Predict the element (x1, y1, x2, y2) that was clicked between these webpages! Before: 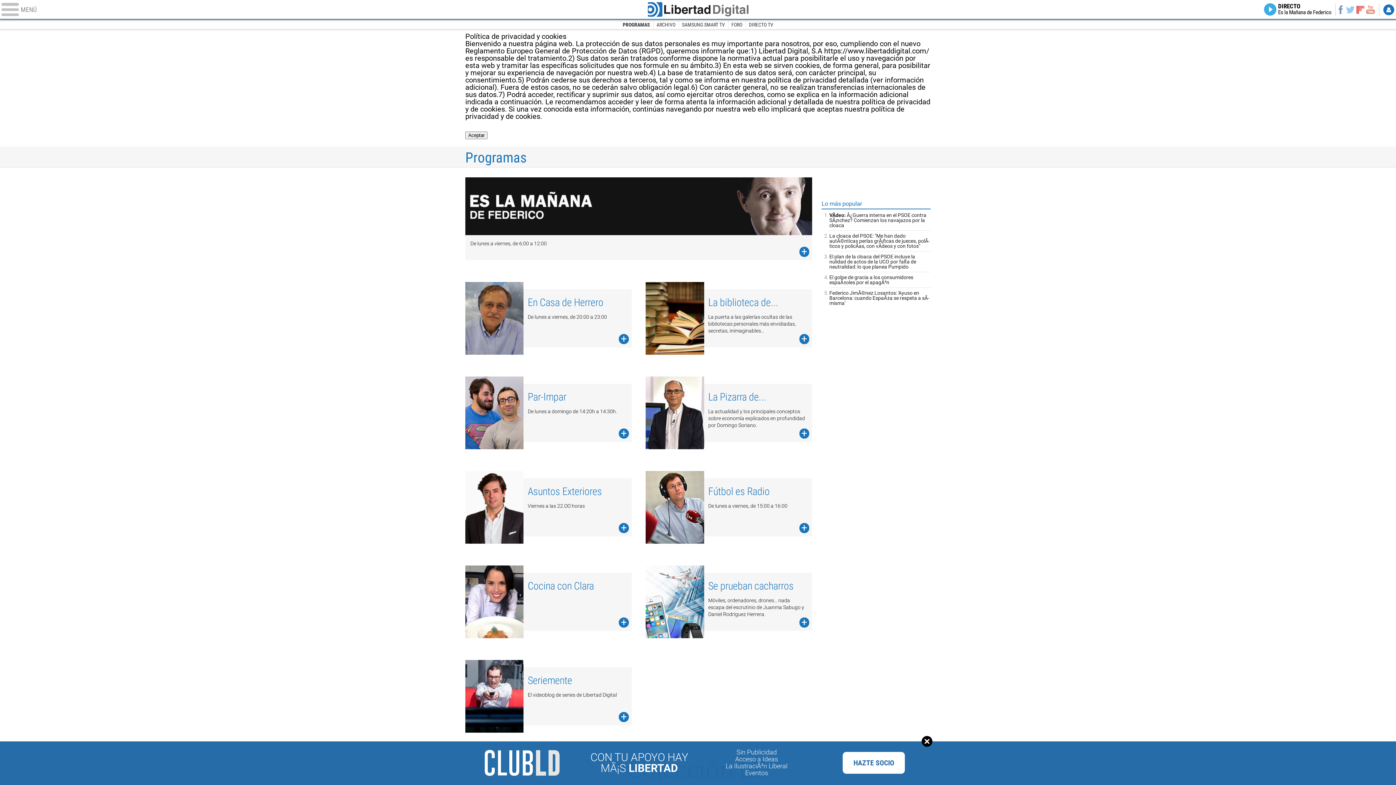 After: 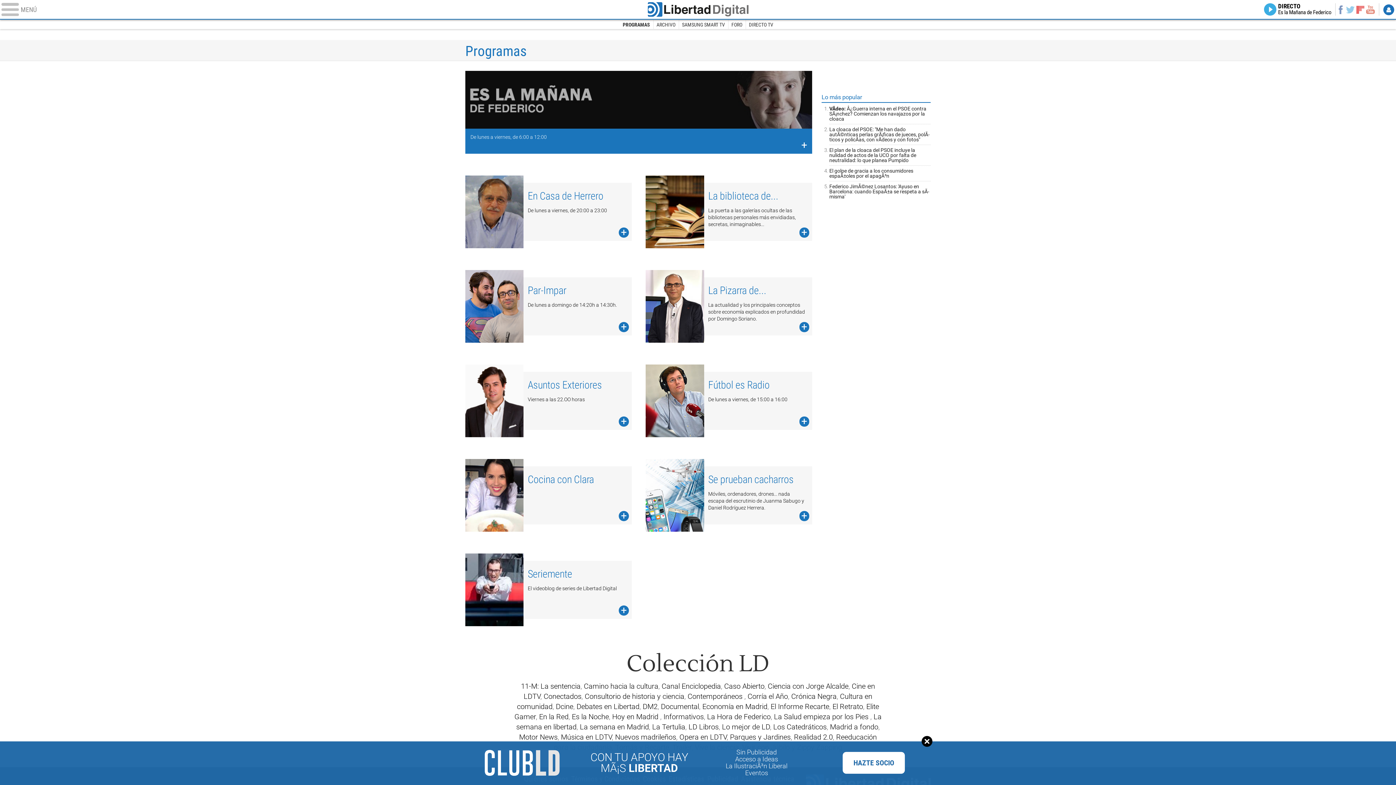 Action: bbox: (465, 131, 487, 139) label: Aceptar